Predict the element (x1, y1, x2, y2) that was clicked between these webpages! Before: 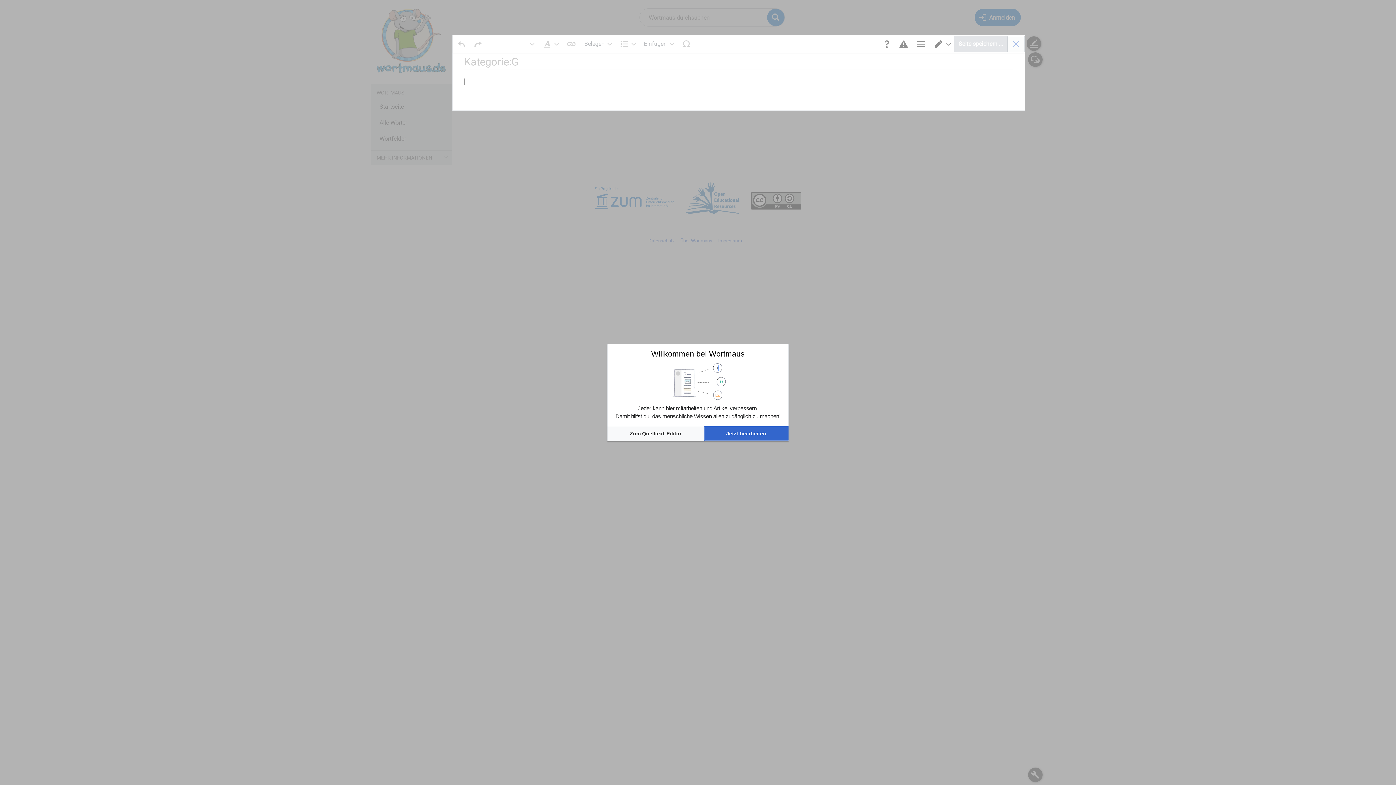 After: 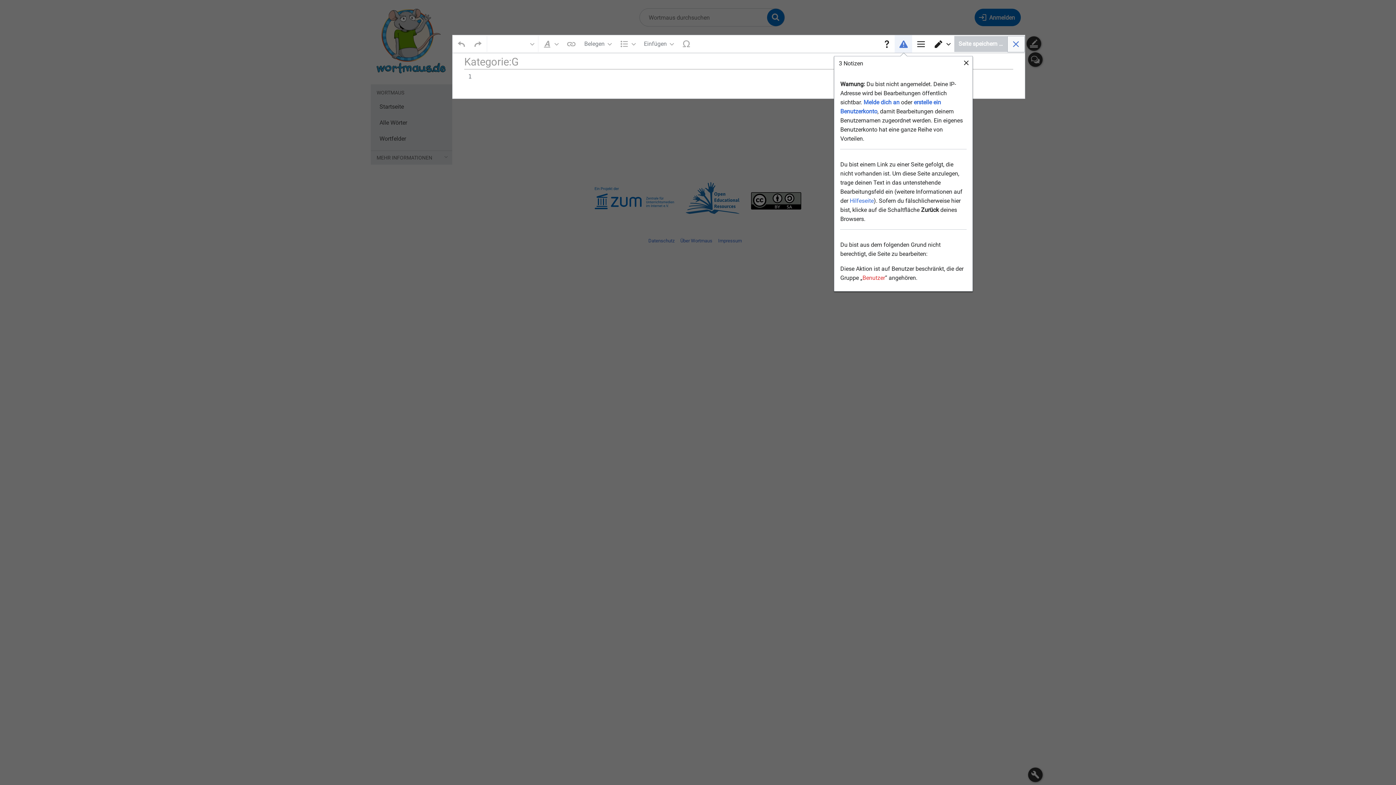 Action: bbox: (607, 426, 703, 440) label: Zum Quelltext-Editor